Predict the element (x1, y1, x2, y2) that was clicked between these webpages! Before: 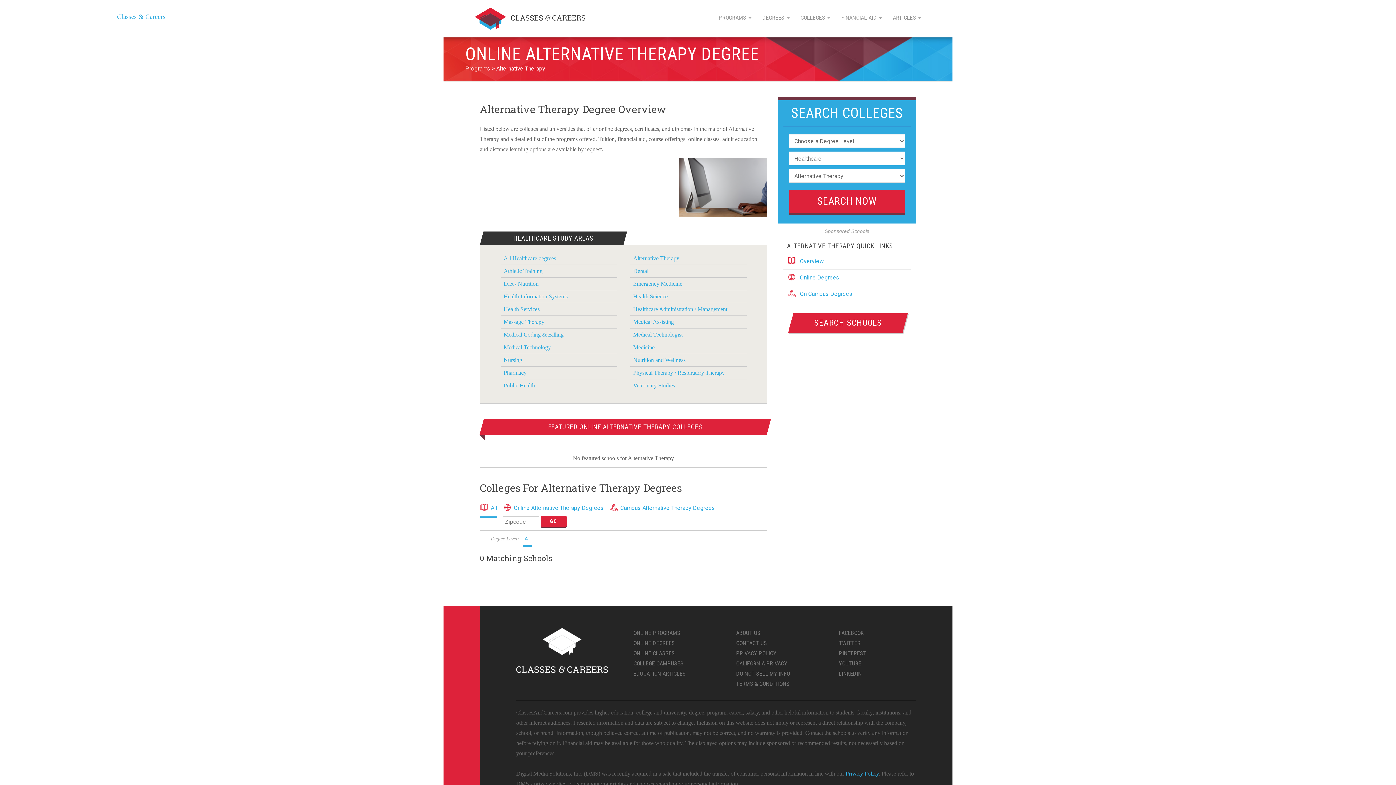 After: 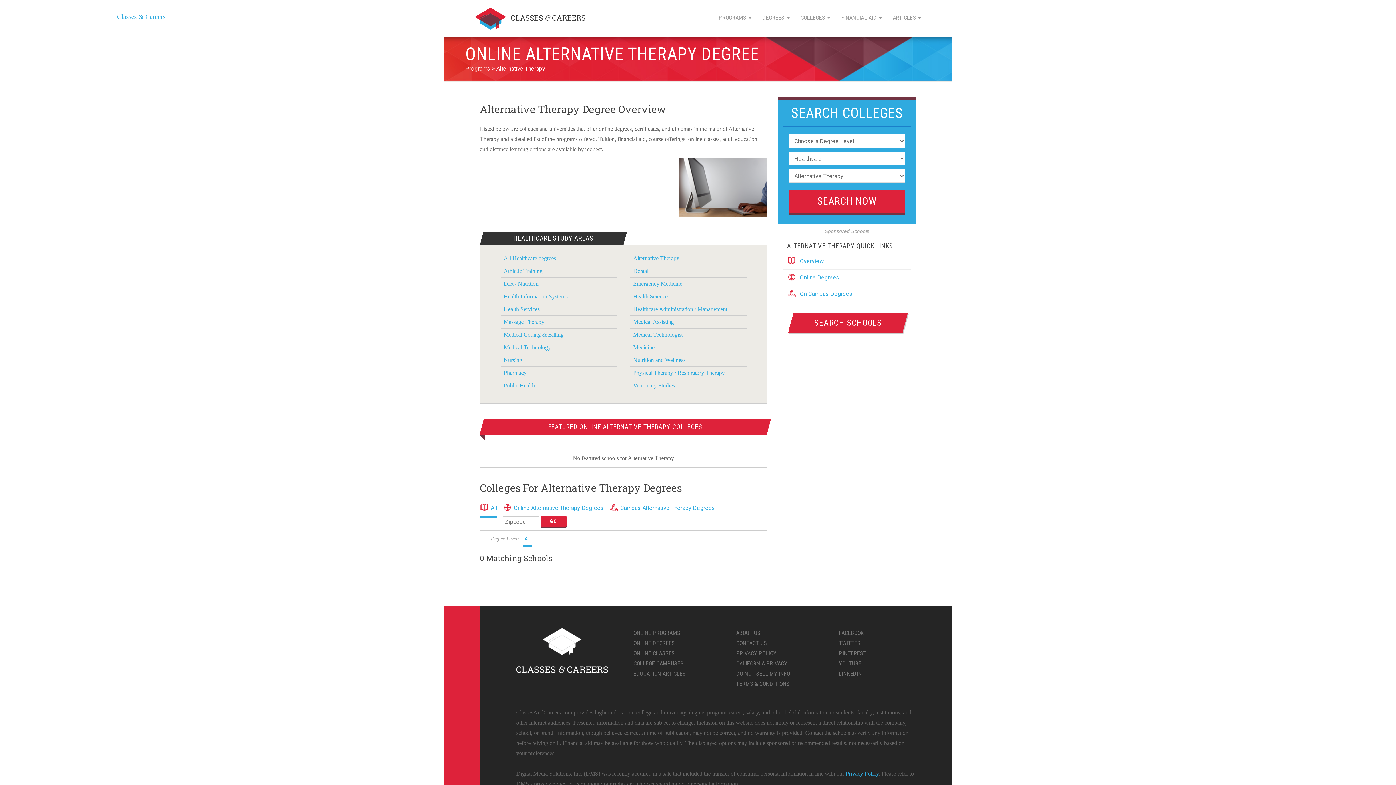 Action: bbox: (496, 65, 545, 72) label: Alternative Therapy